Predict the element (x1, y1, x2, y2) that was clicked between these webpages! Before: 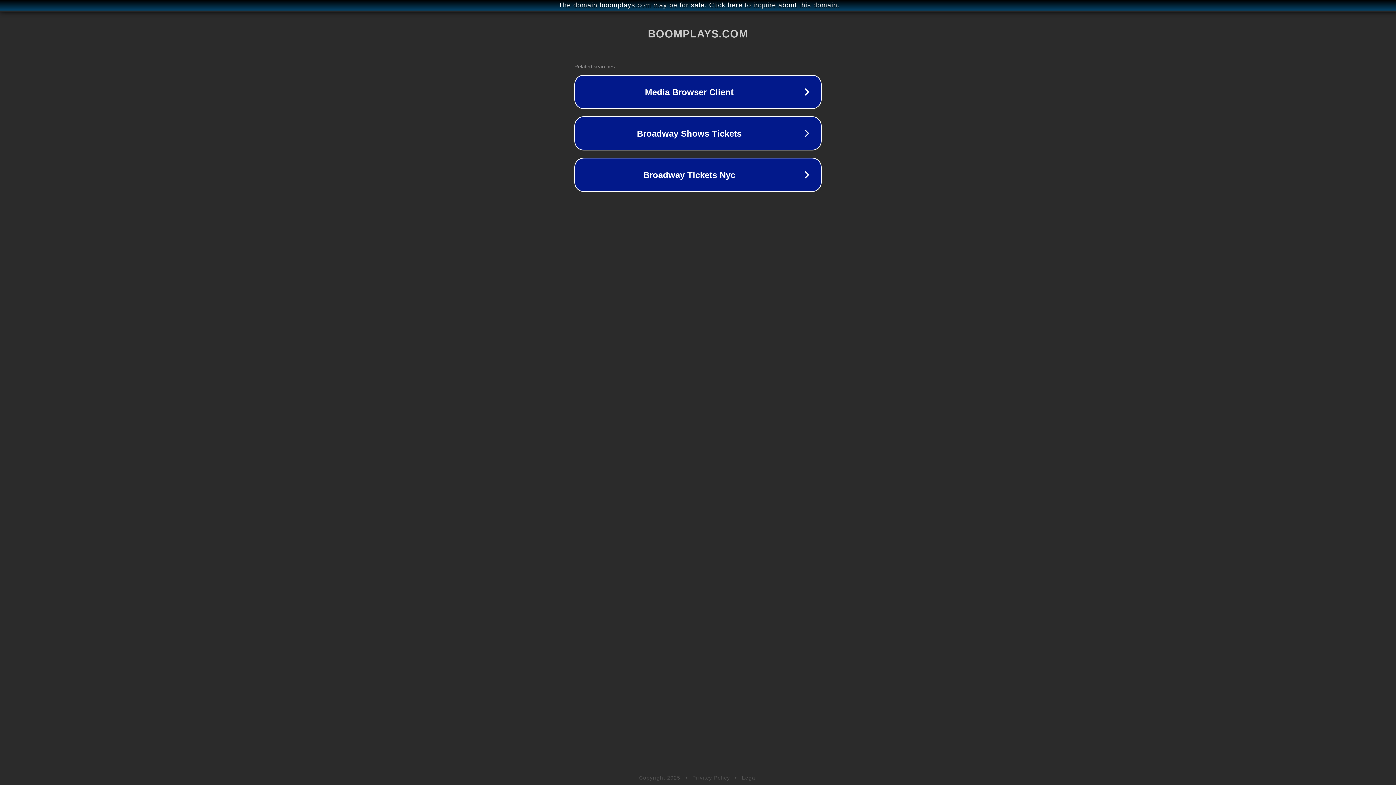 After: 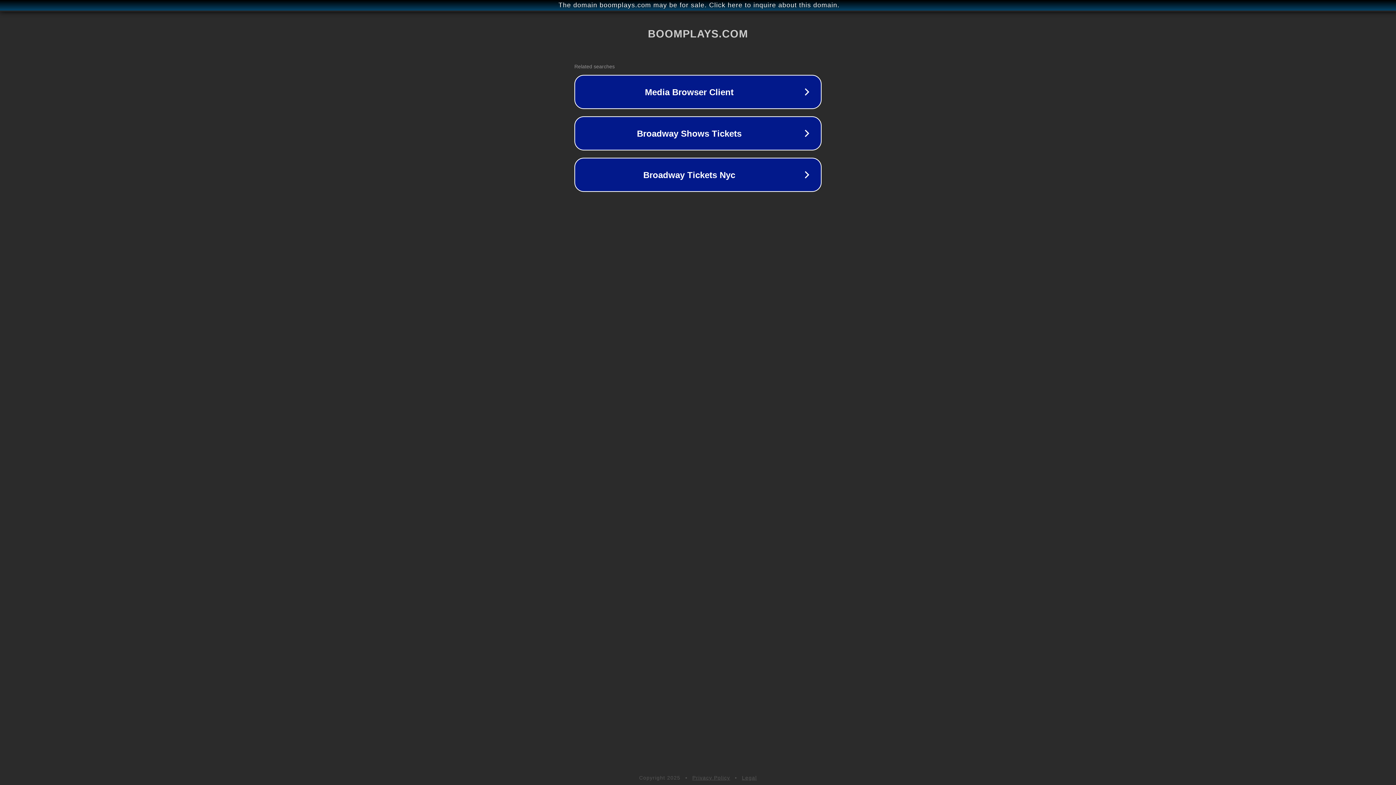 Action: bbox: (742, 775, 757, 781) label: Legal